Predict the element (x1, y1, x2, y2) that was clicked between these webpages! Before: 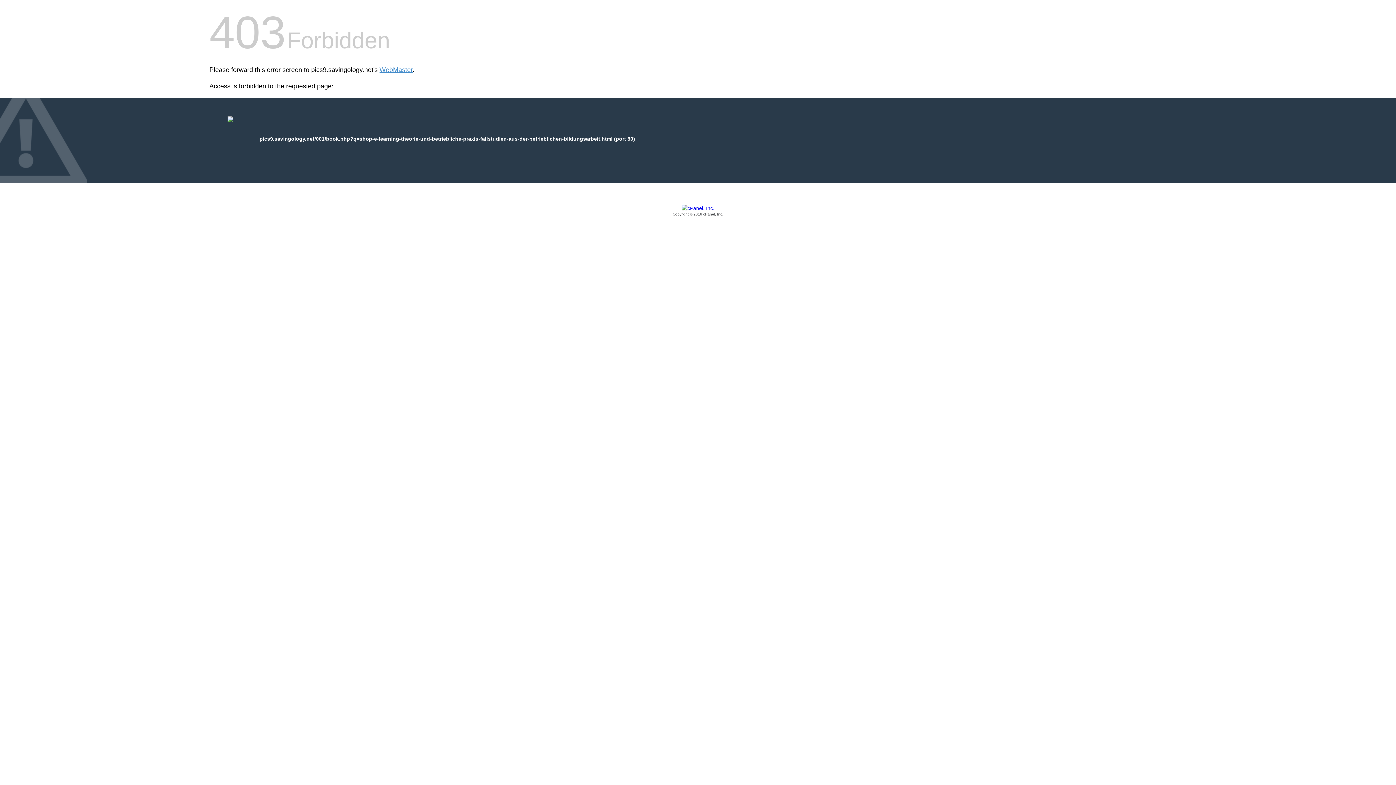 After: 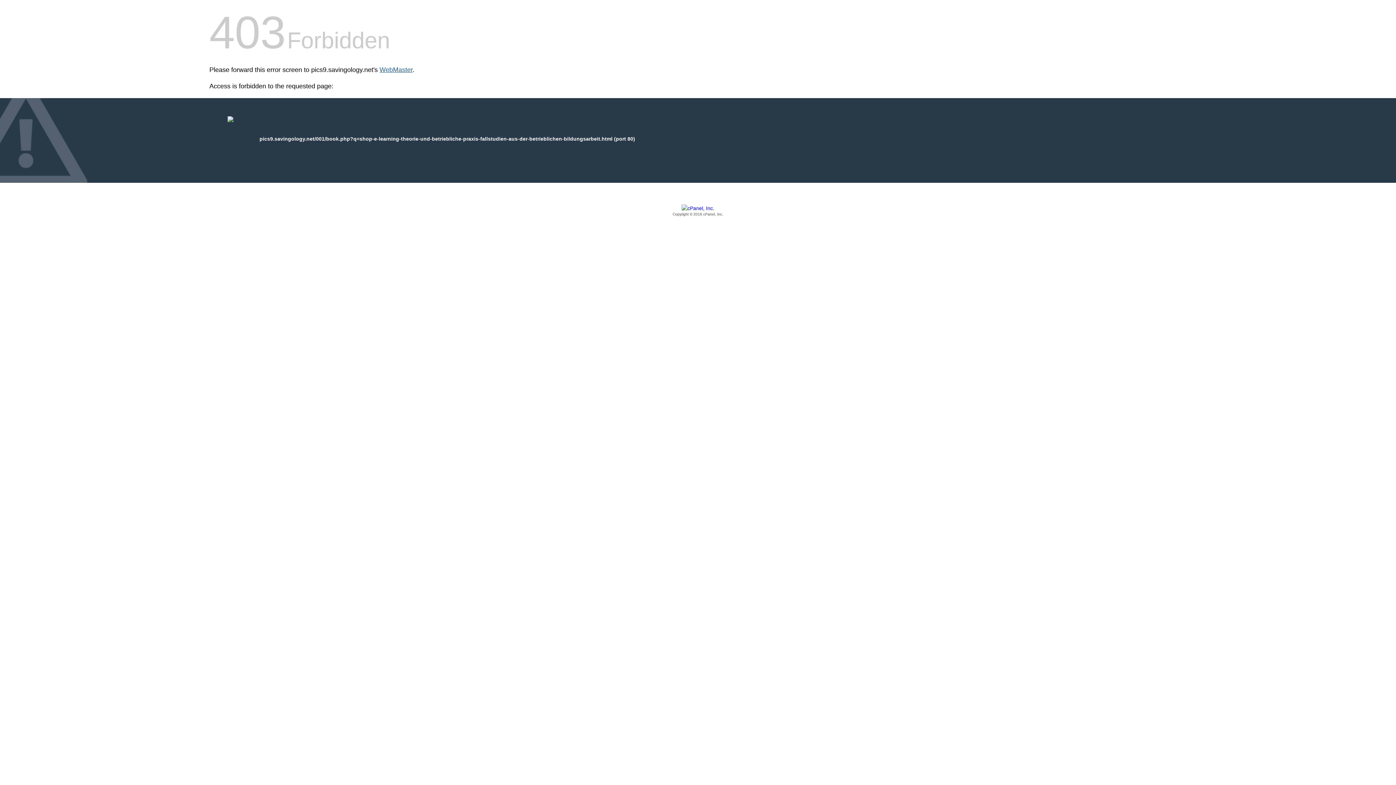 Action: bbox: (379, 66, 412, 73) label: WebMaster